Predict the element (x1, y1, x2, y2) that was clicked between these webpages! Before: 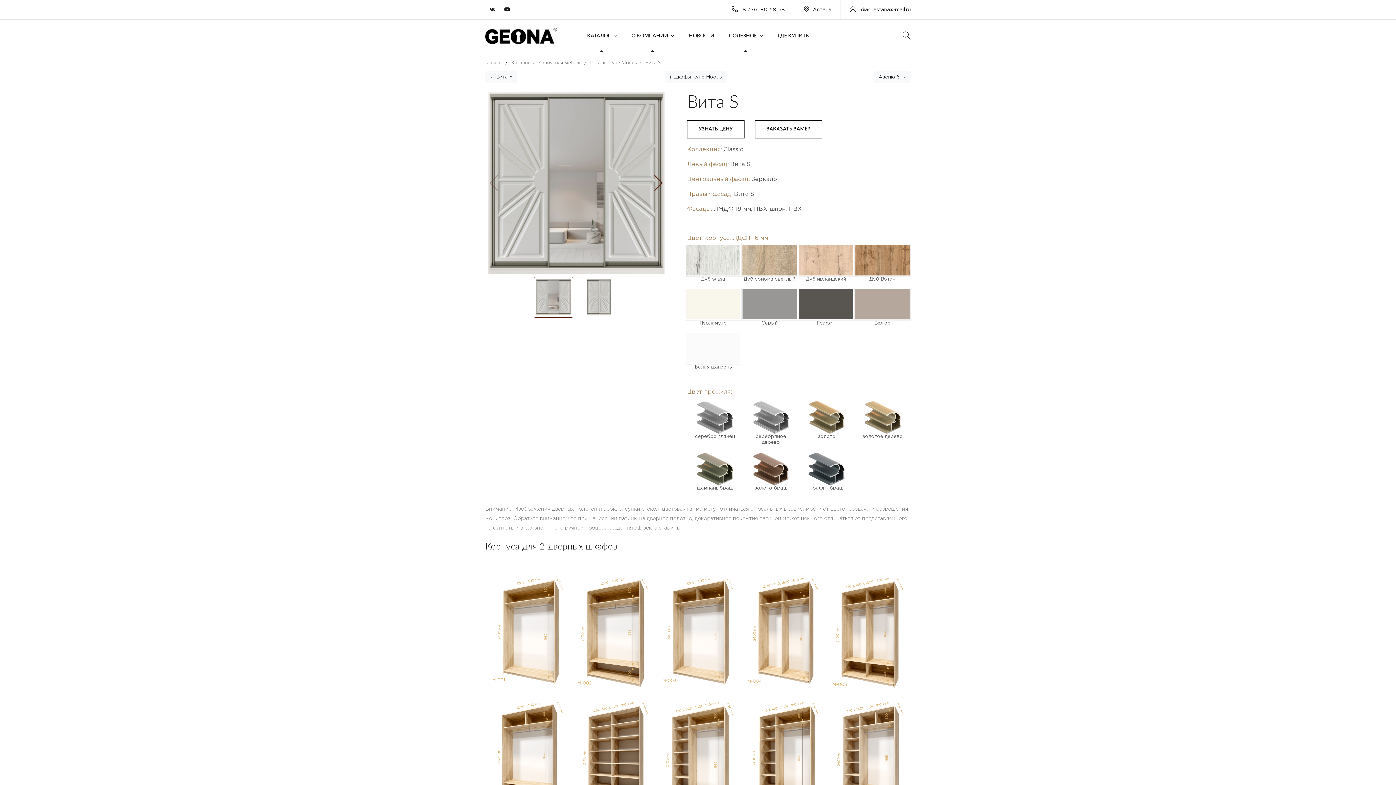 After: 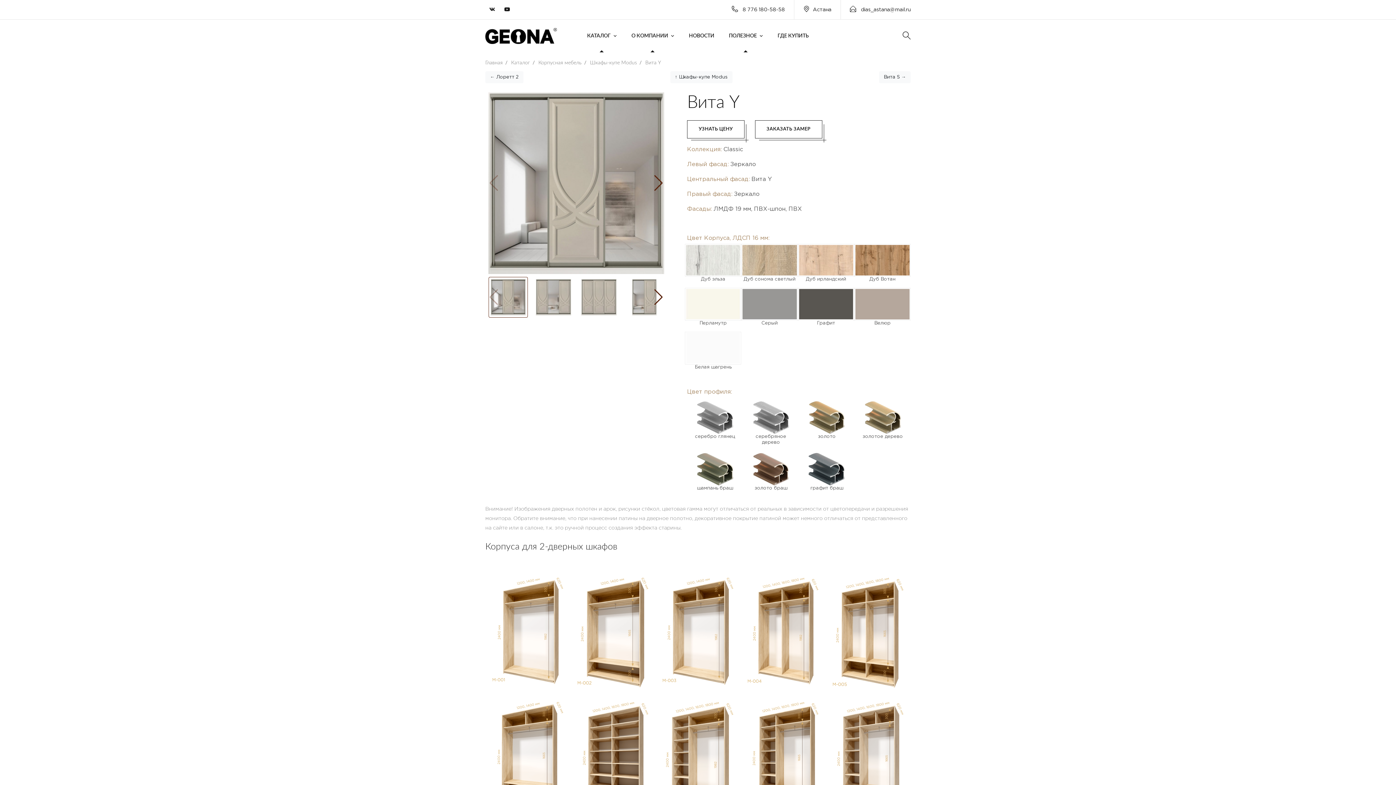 Action: label: ← Вита Y bbox: (485, 71, 517, 83)